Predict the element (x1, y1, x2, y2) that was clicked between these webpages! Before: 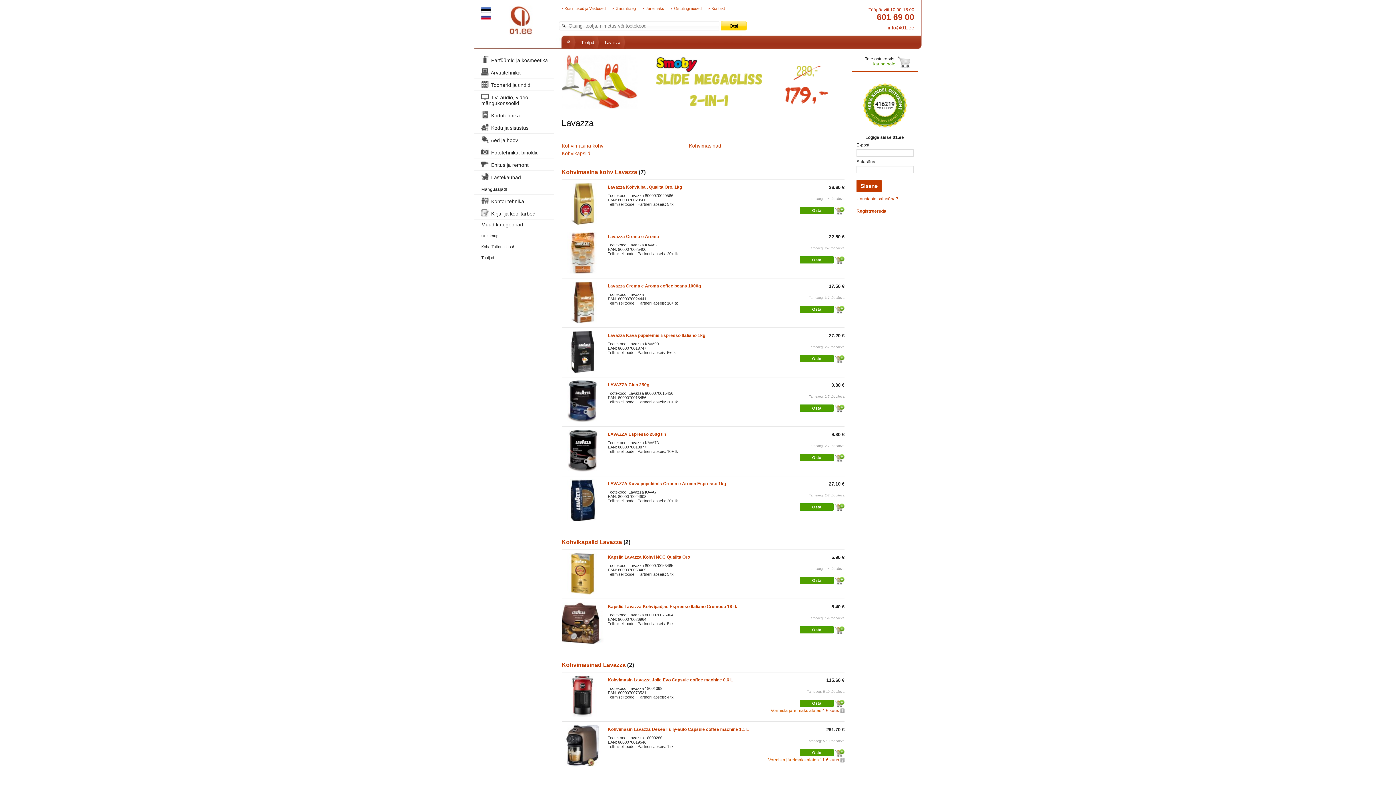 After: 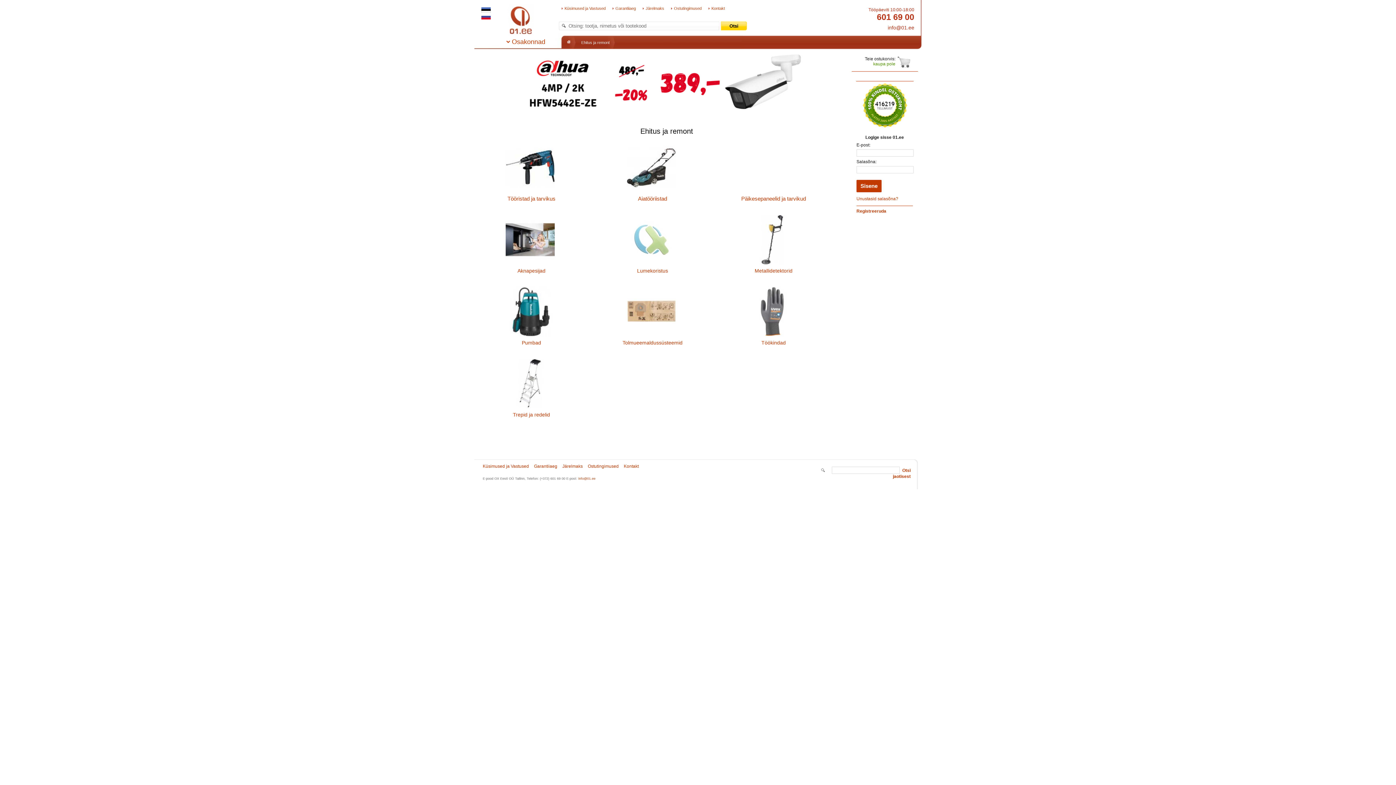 Action: bbox: (481, 162, 528, 168) label:  Ehitus ja remont